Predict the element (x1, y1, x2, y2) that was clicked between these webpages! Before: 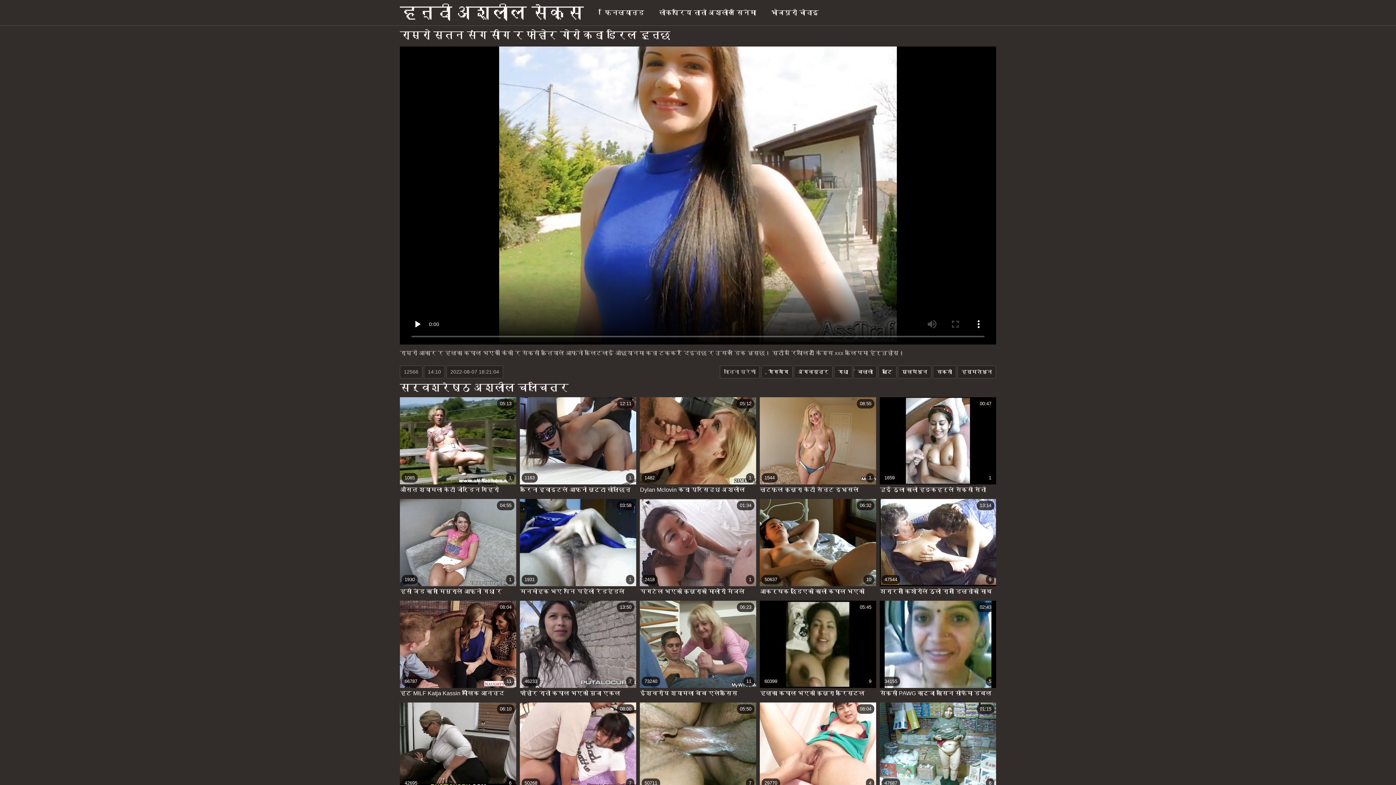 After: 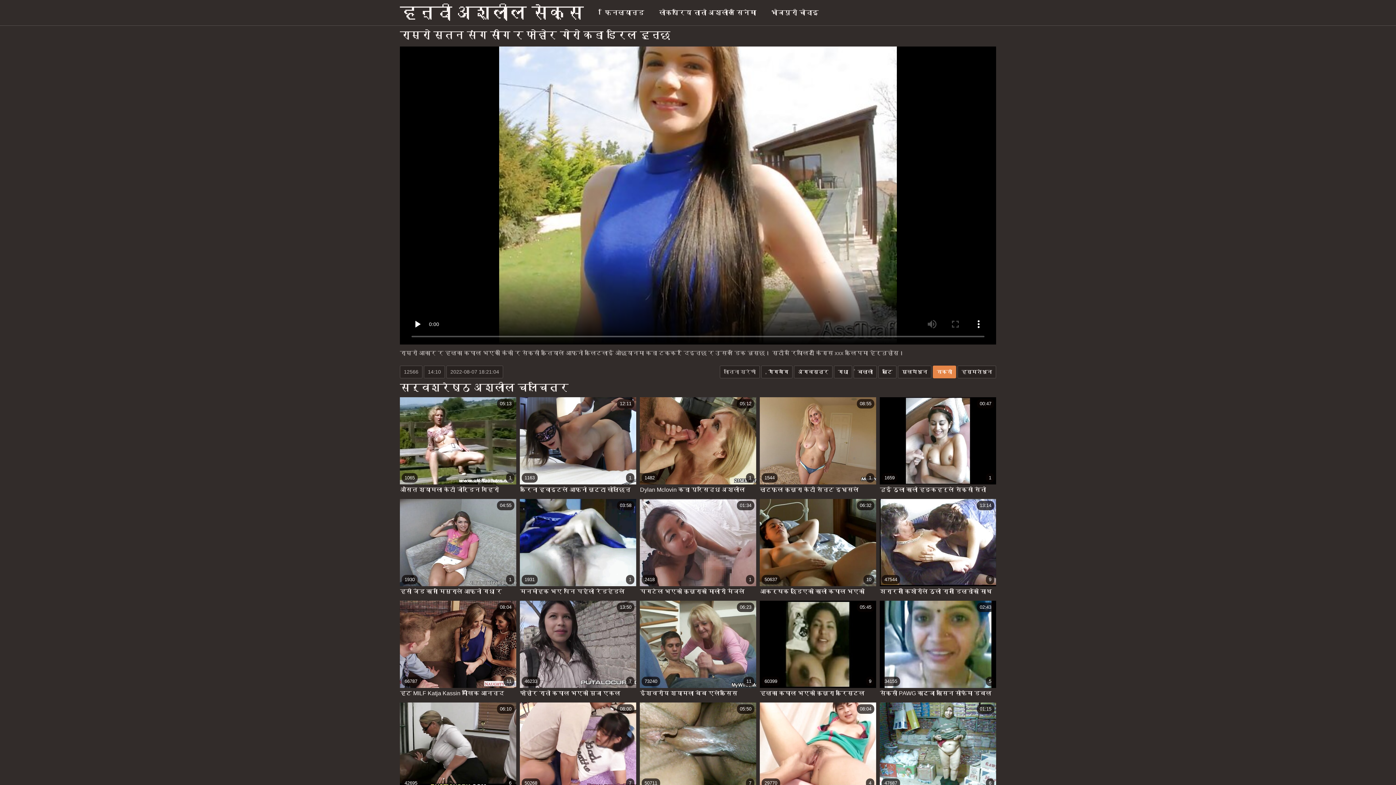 Action: bbox: (933, 365, 956, 378) label: सकसी